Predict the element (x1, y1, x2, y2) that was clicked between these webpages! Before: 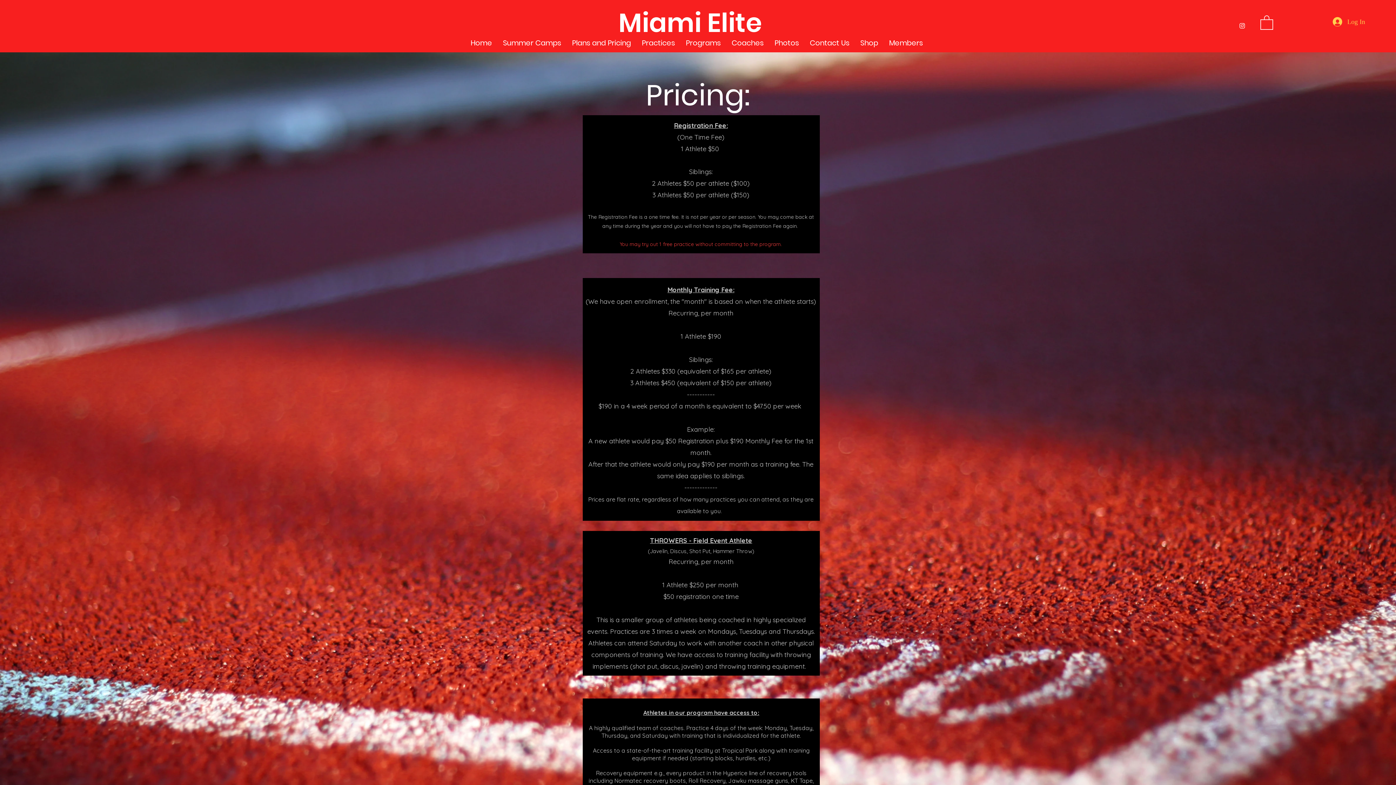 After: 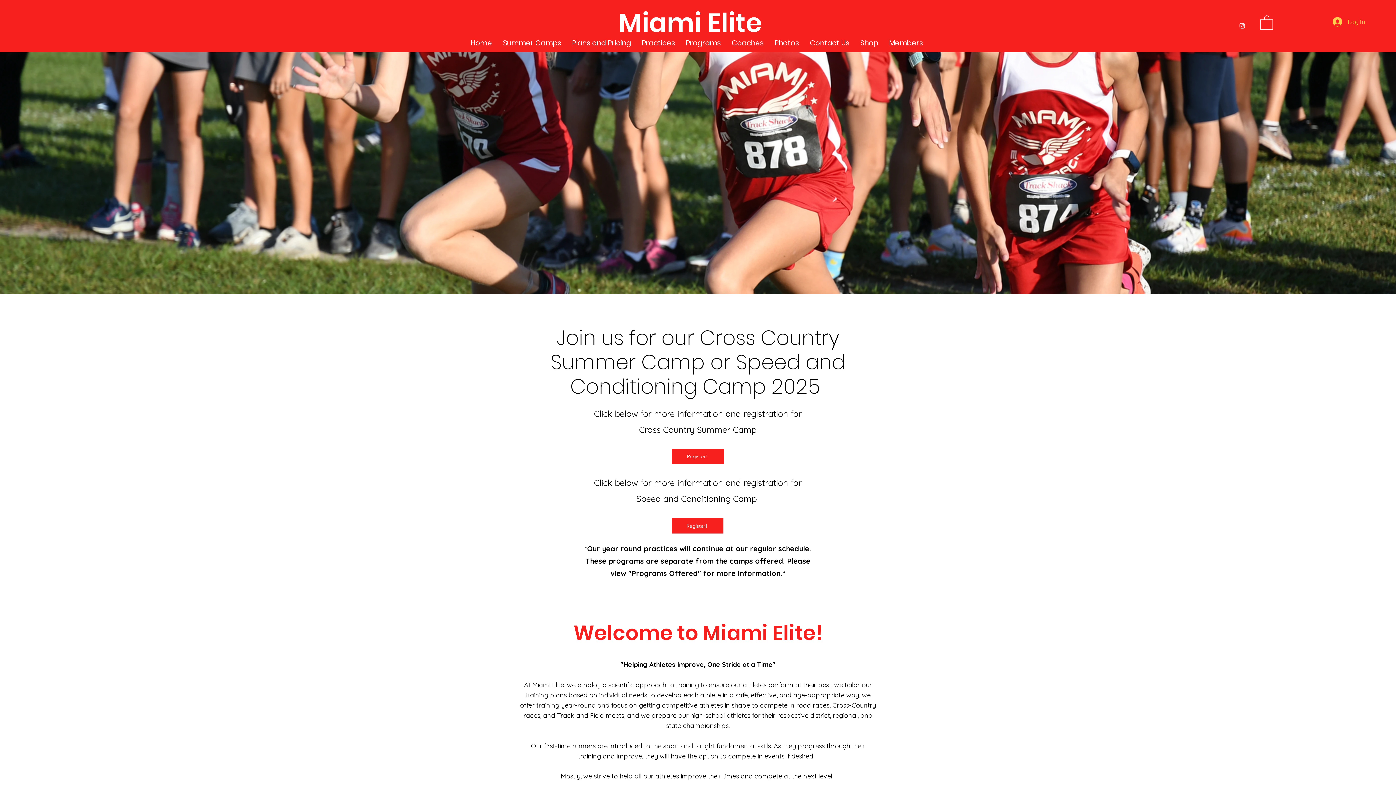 Action: bbox: (465, 32, 497, 52) label: Home